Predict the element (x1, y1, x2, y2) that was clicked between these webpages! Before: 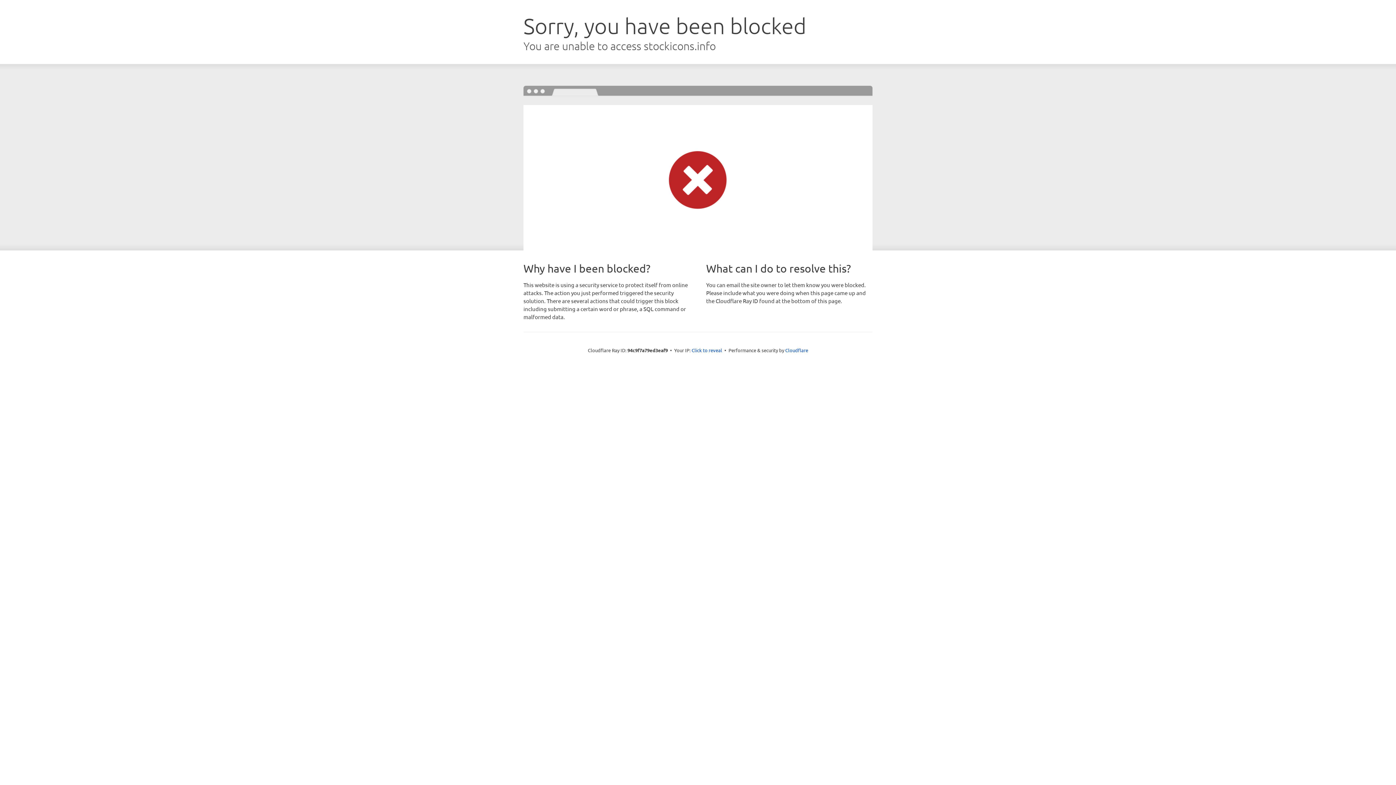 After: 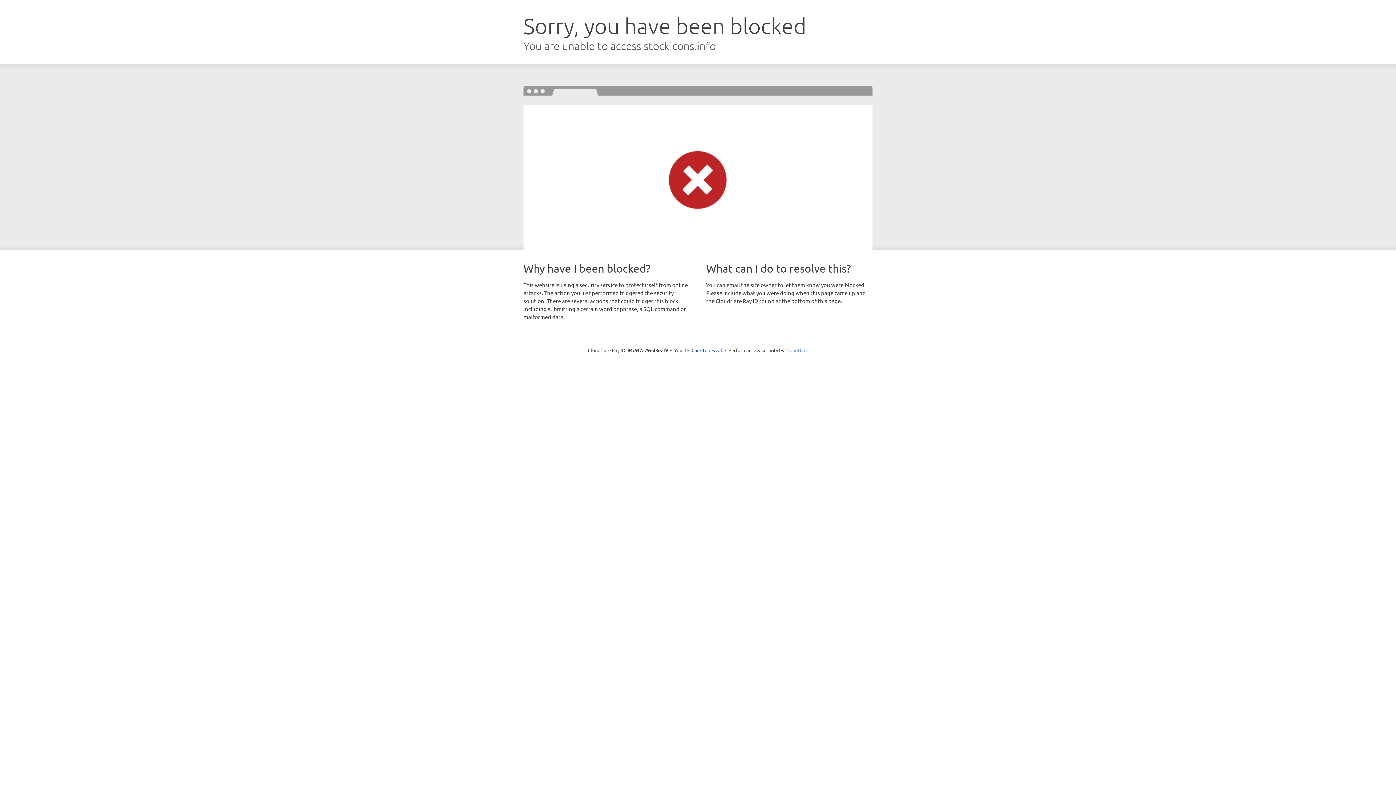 Action: bbox: (785, 347, 808, 353) label: Cloudflare